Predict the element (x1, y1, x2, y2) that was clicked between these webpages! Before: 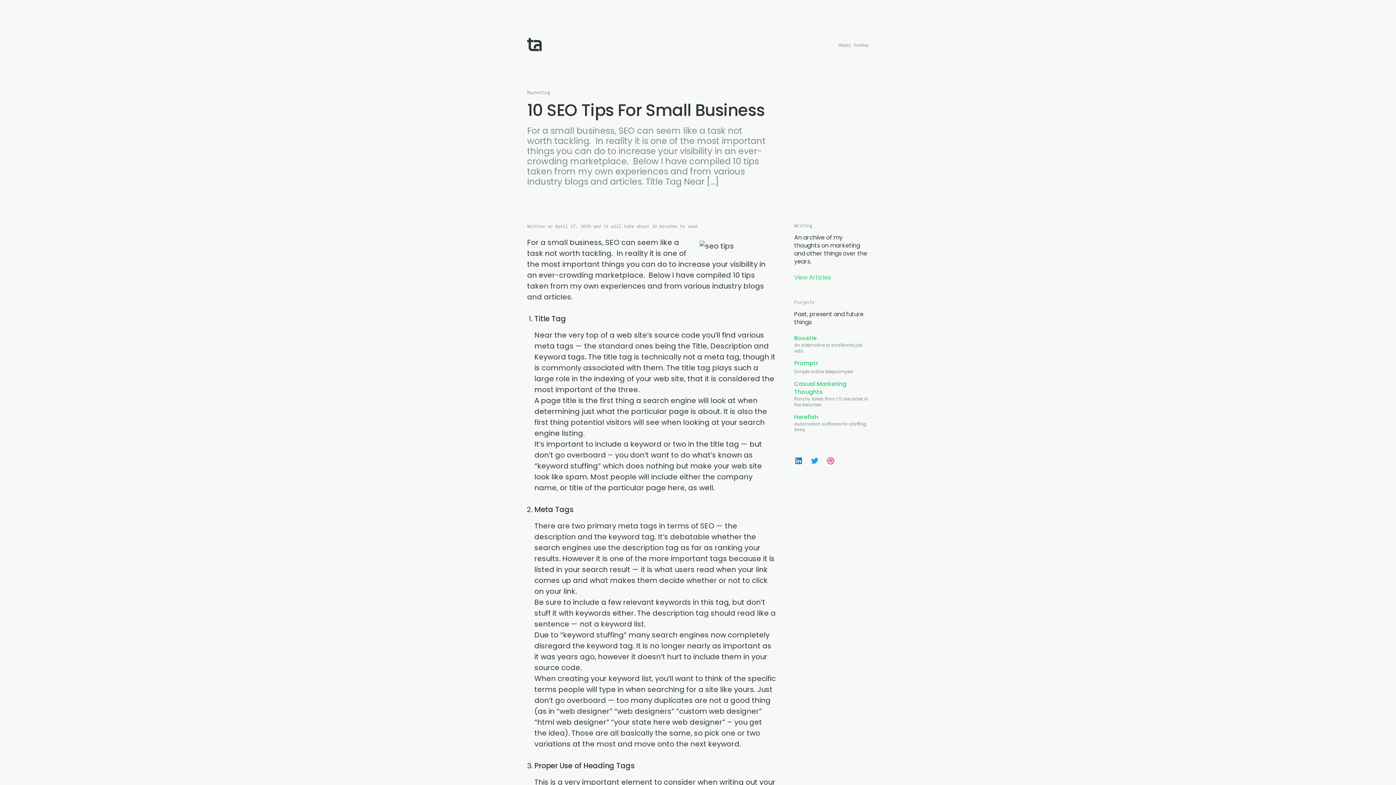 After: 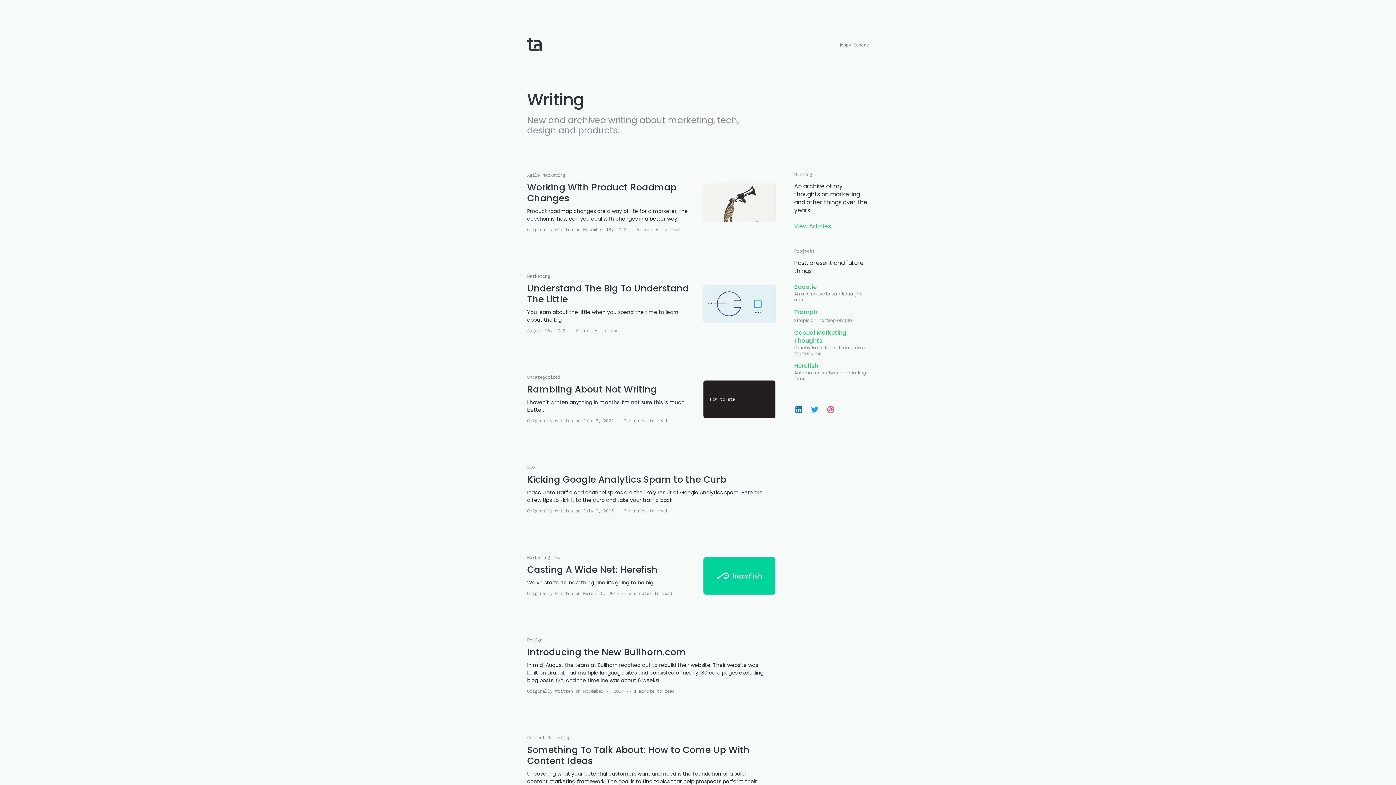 Action: label: View Articles bbox: (794, 273, 831, 281)